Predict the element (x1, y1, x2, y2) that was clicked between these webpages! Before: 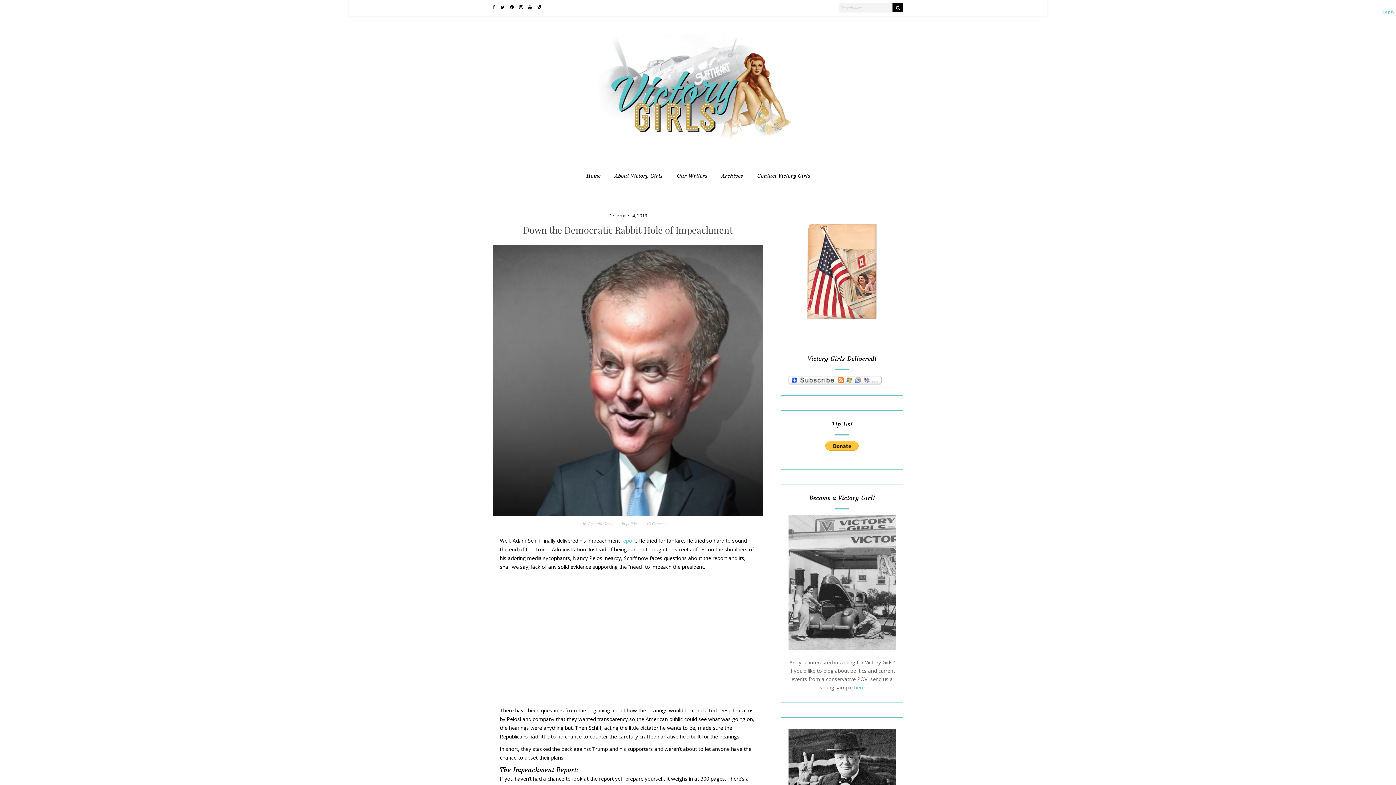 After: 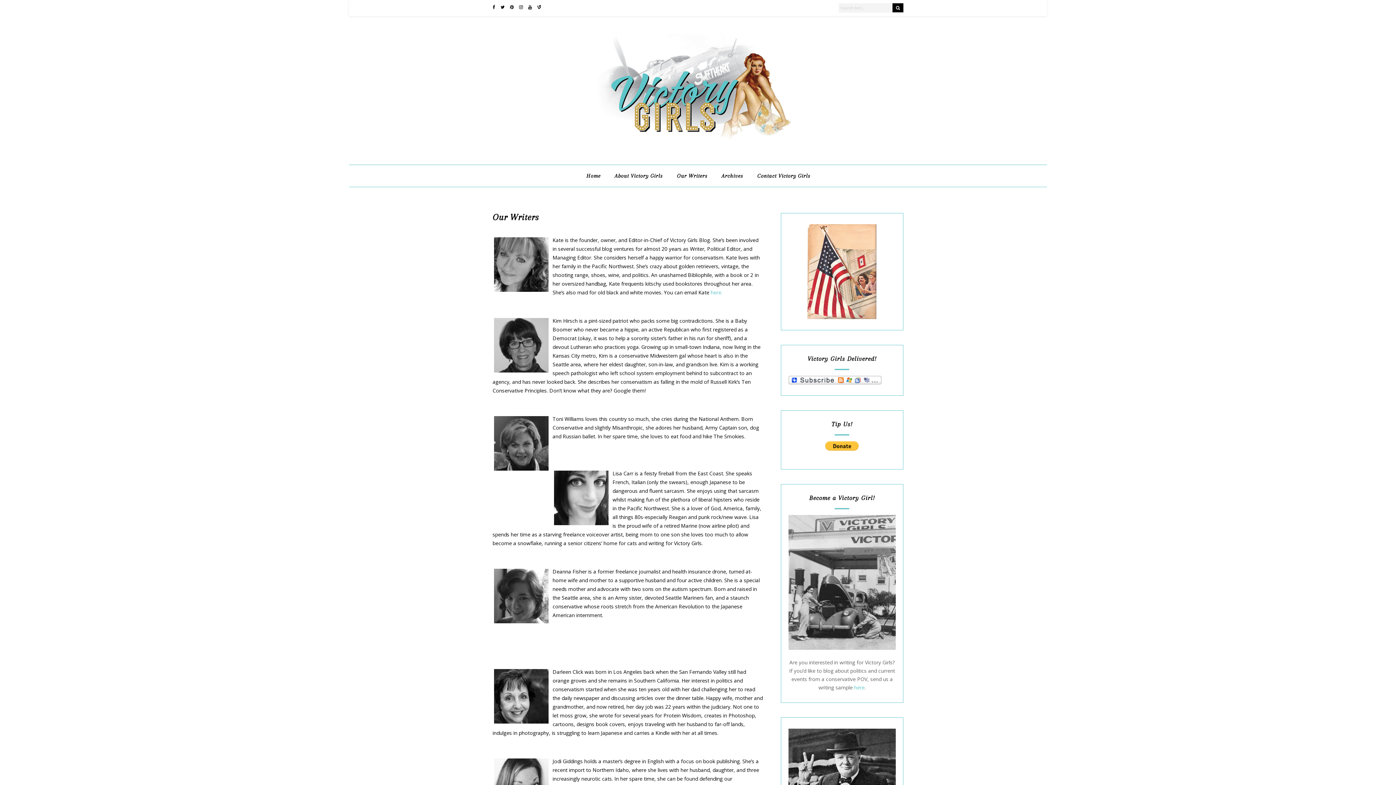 Action: label: Our Writers bbox: (671, 165, 713, 186)